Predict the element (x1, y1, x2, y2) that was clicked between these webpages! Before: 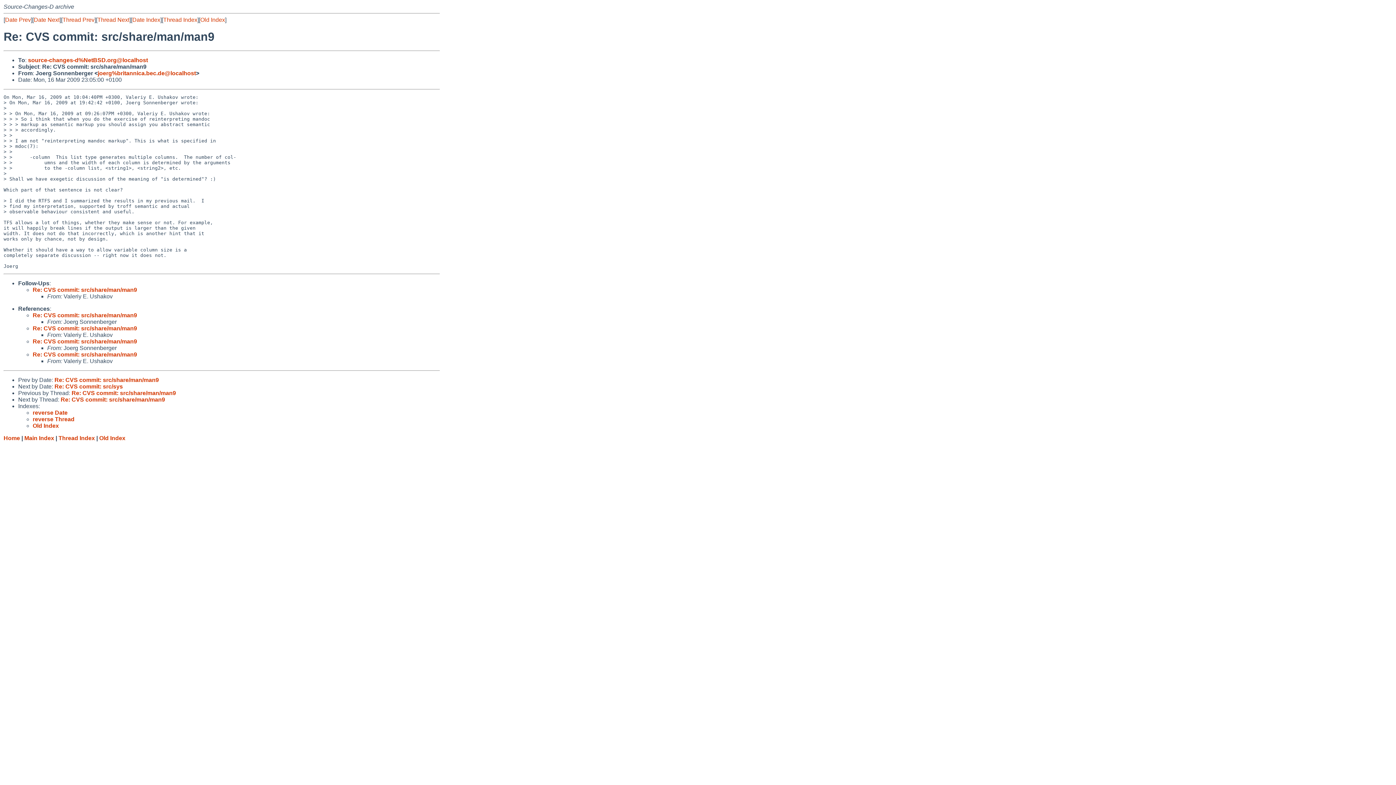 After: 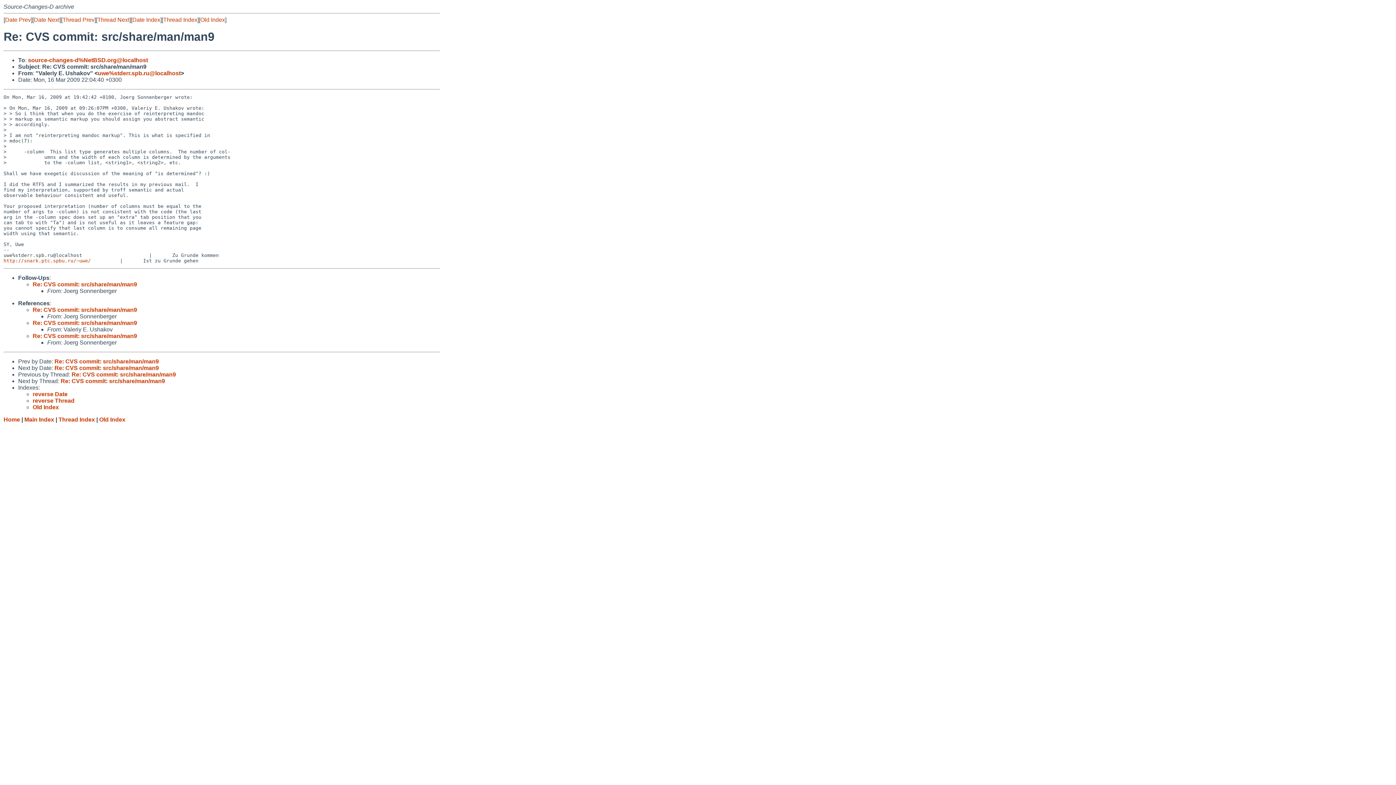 Action: bbox: (32, 351, 137, 357) label: Re: CVS commit: src/share/man/man9